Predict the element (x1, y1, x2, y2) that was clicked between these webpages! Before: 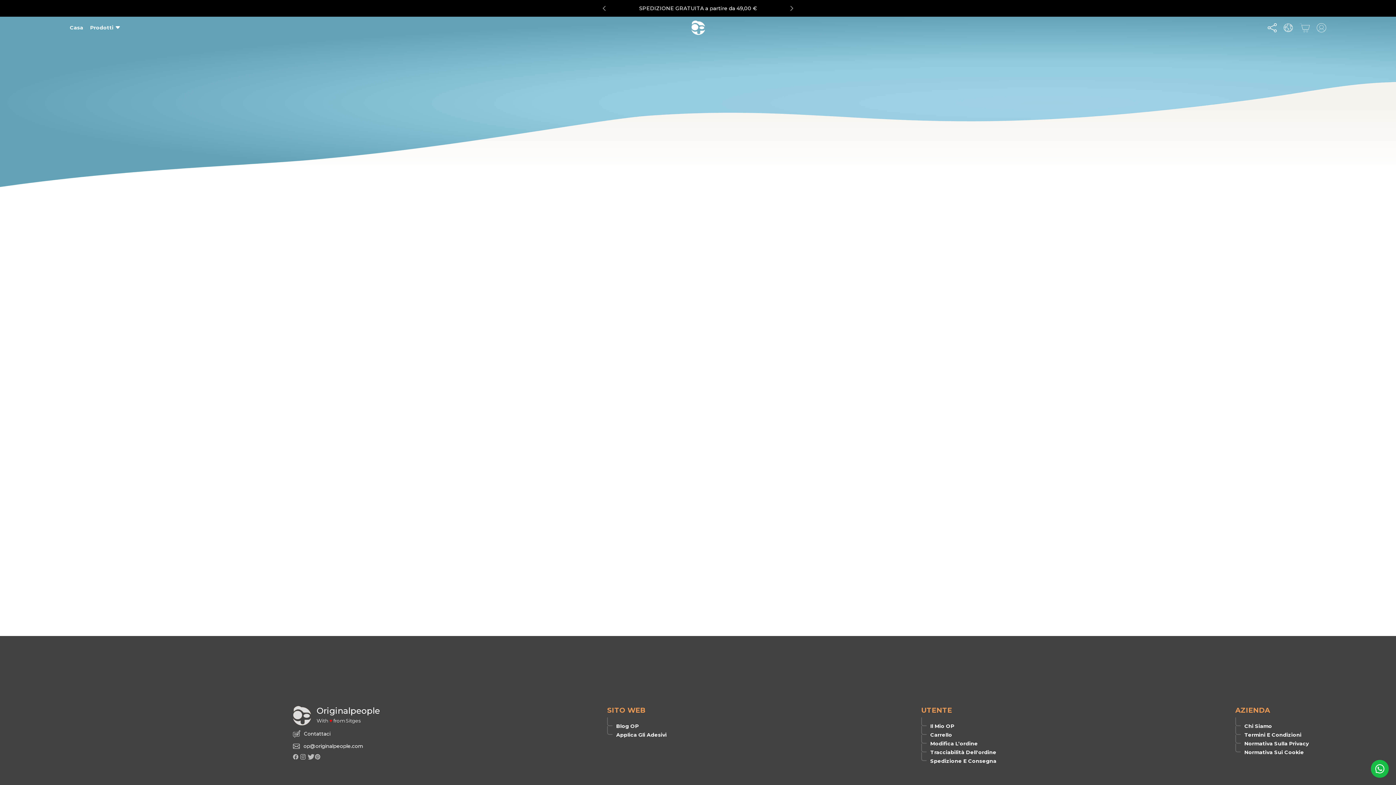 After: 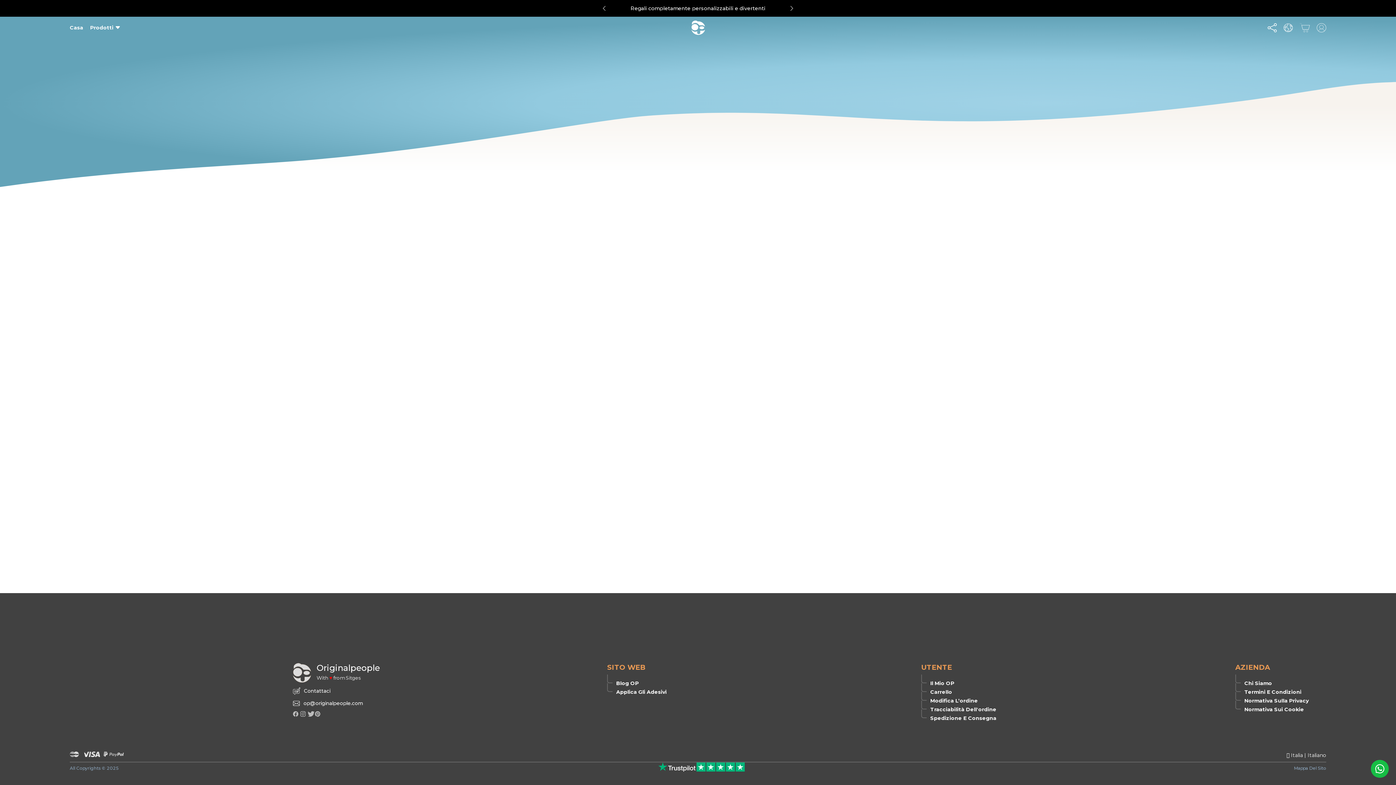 Action: label: Termini E Condizioni bbox: (1241, 732, 1301, 738)